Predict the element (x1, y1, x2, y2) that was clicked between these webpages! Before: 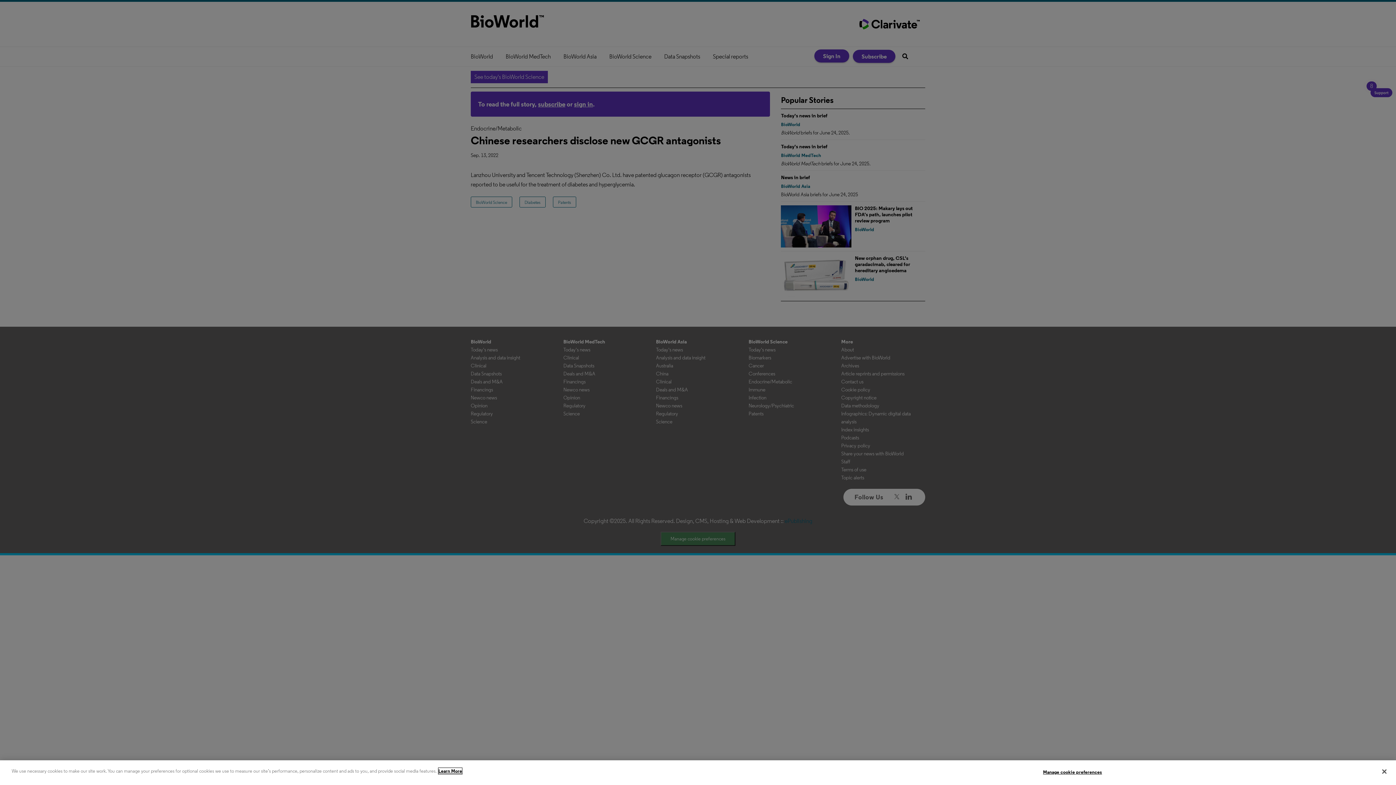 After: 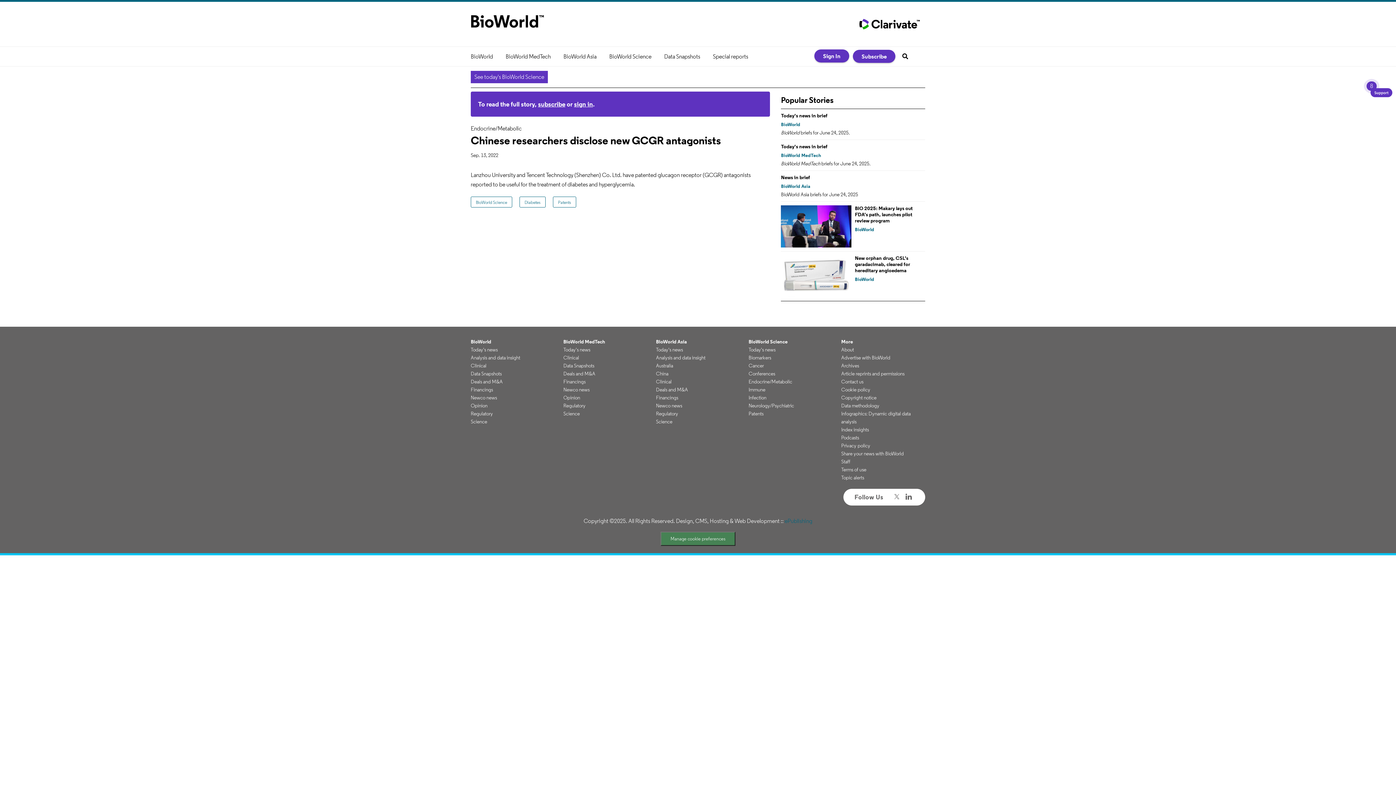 Action: label: Close bbox: (1376, 764, 1392, 780)